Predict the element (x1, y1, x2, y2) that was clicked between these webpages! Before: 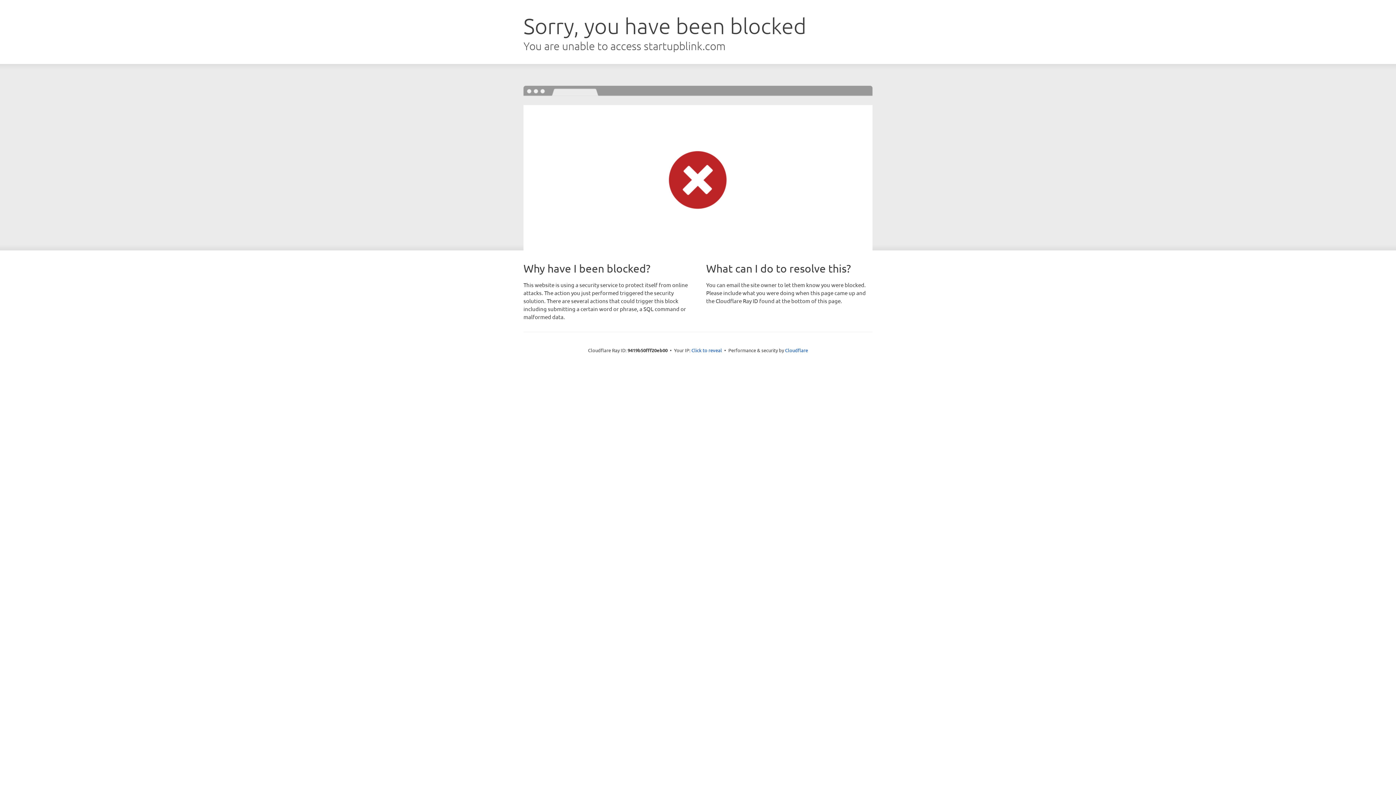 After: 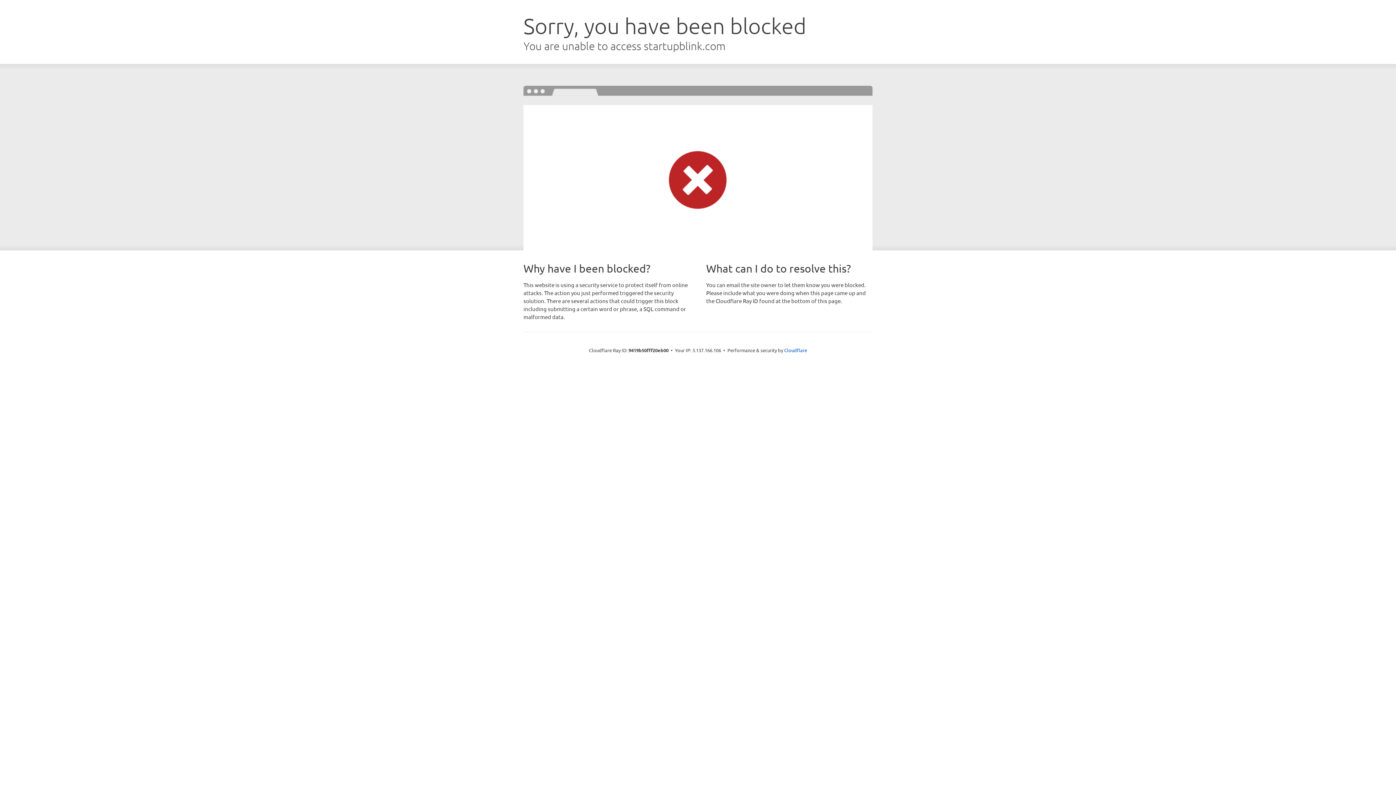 Action: label: Click to reveal bbox: (691, 346, 722, 353)